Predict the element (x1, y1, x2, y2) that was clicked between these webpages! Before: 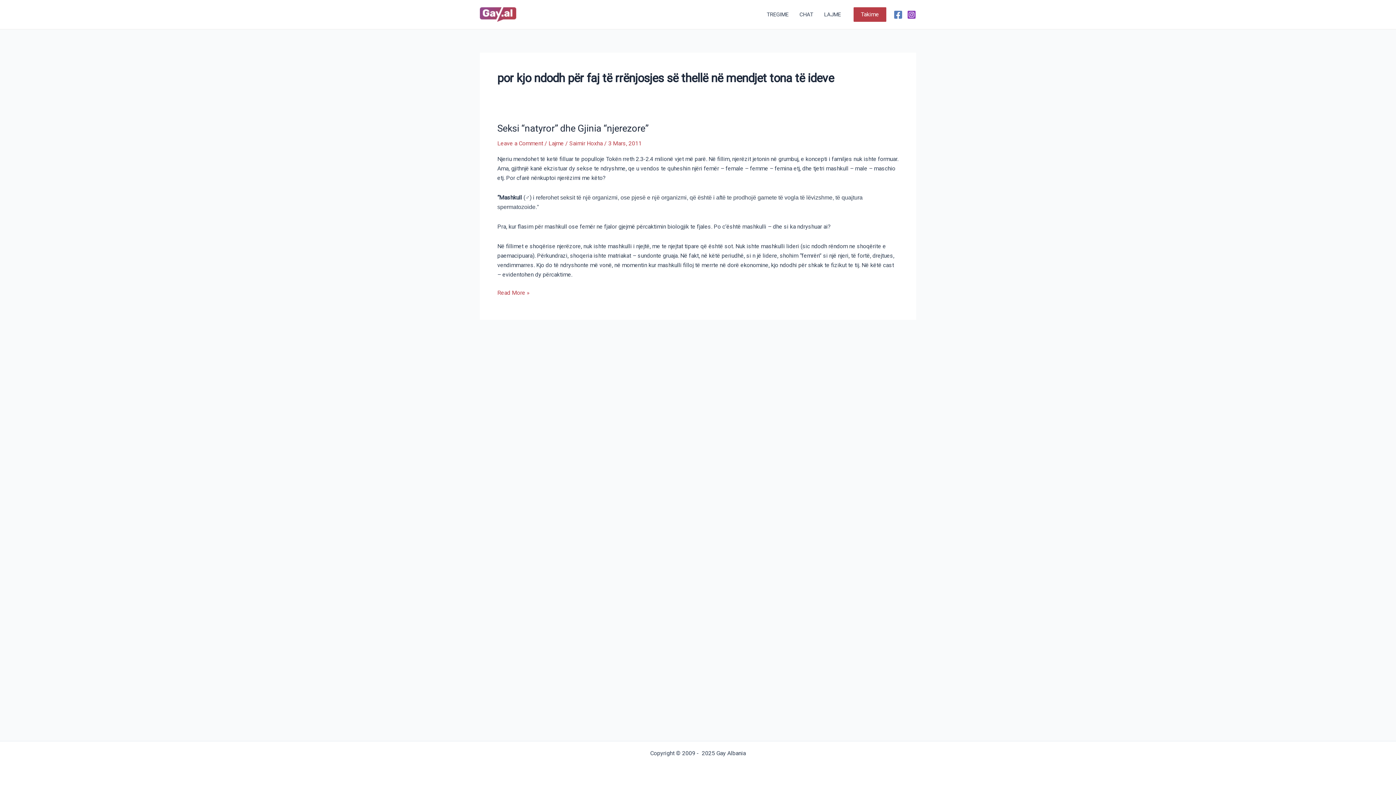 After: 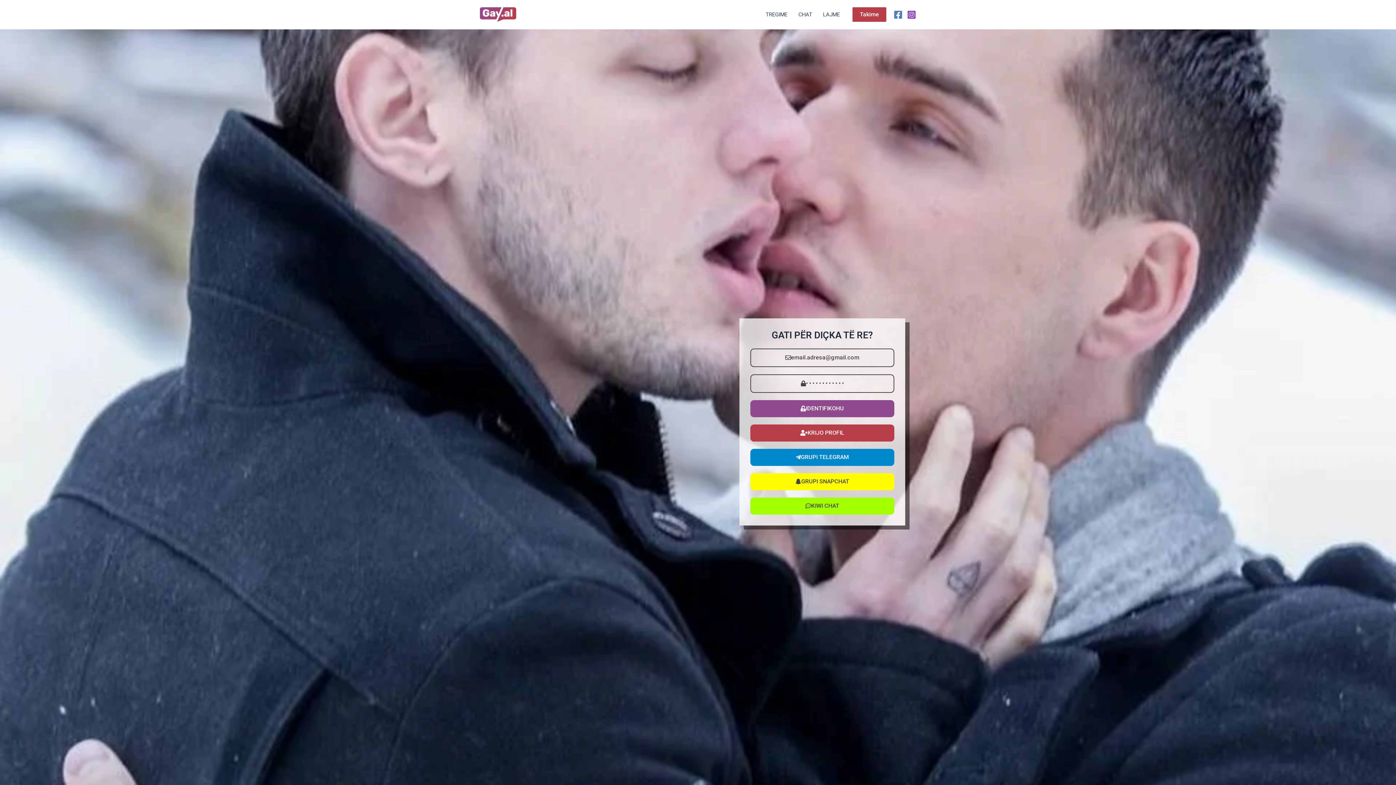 Action: bbox: (480, 10, 516, 17)